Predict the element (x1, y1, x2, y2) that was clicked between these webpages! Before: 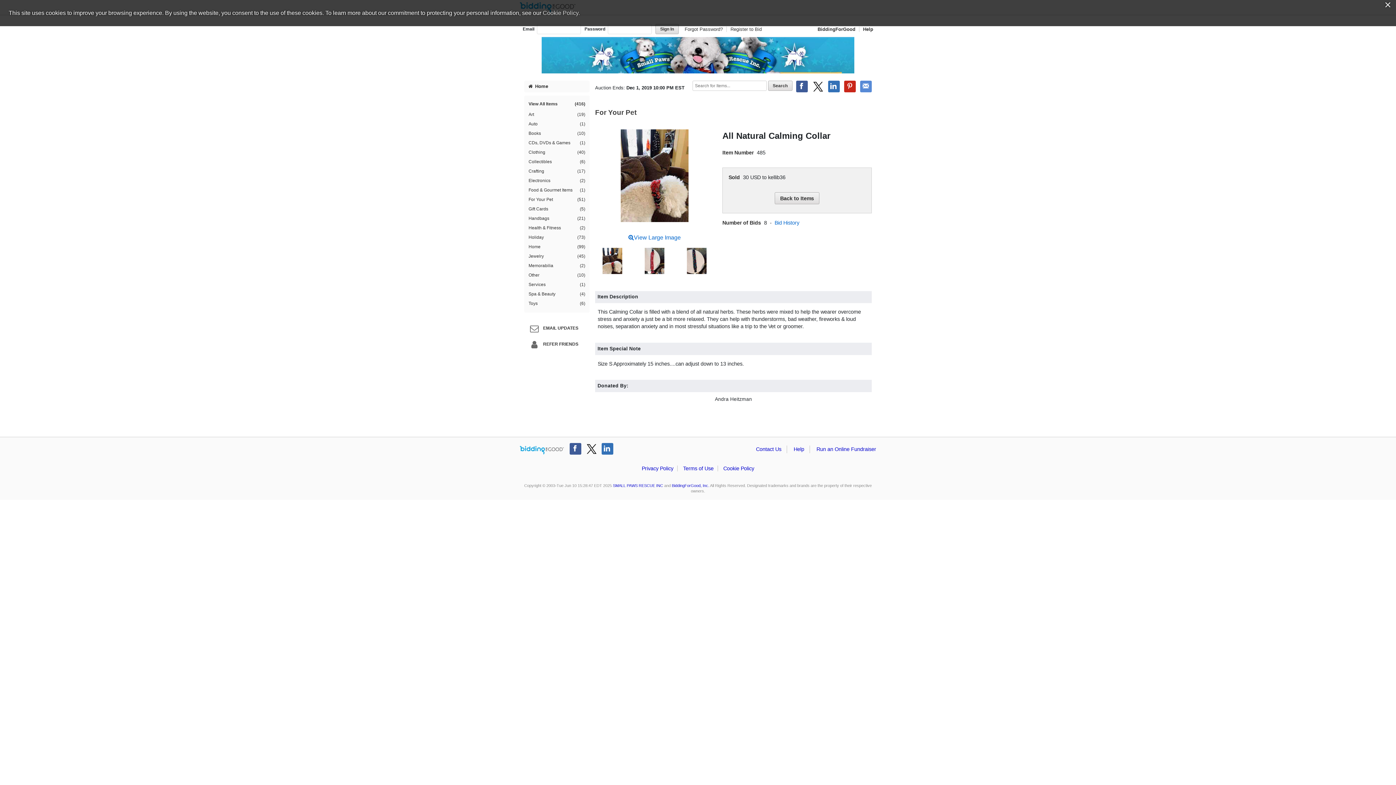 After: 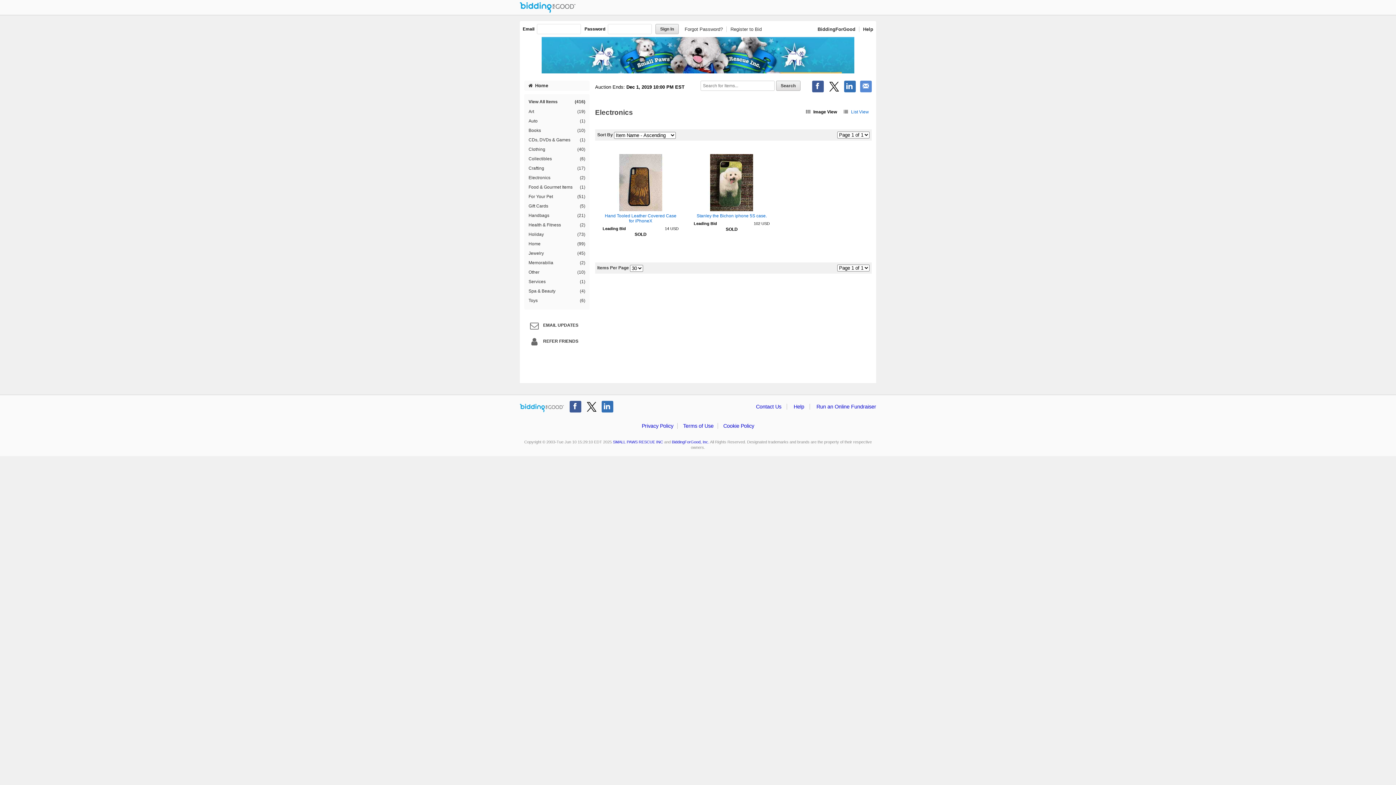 Action: bbox: (527, 176, 586, 185) label: Electronics
(2)